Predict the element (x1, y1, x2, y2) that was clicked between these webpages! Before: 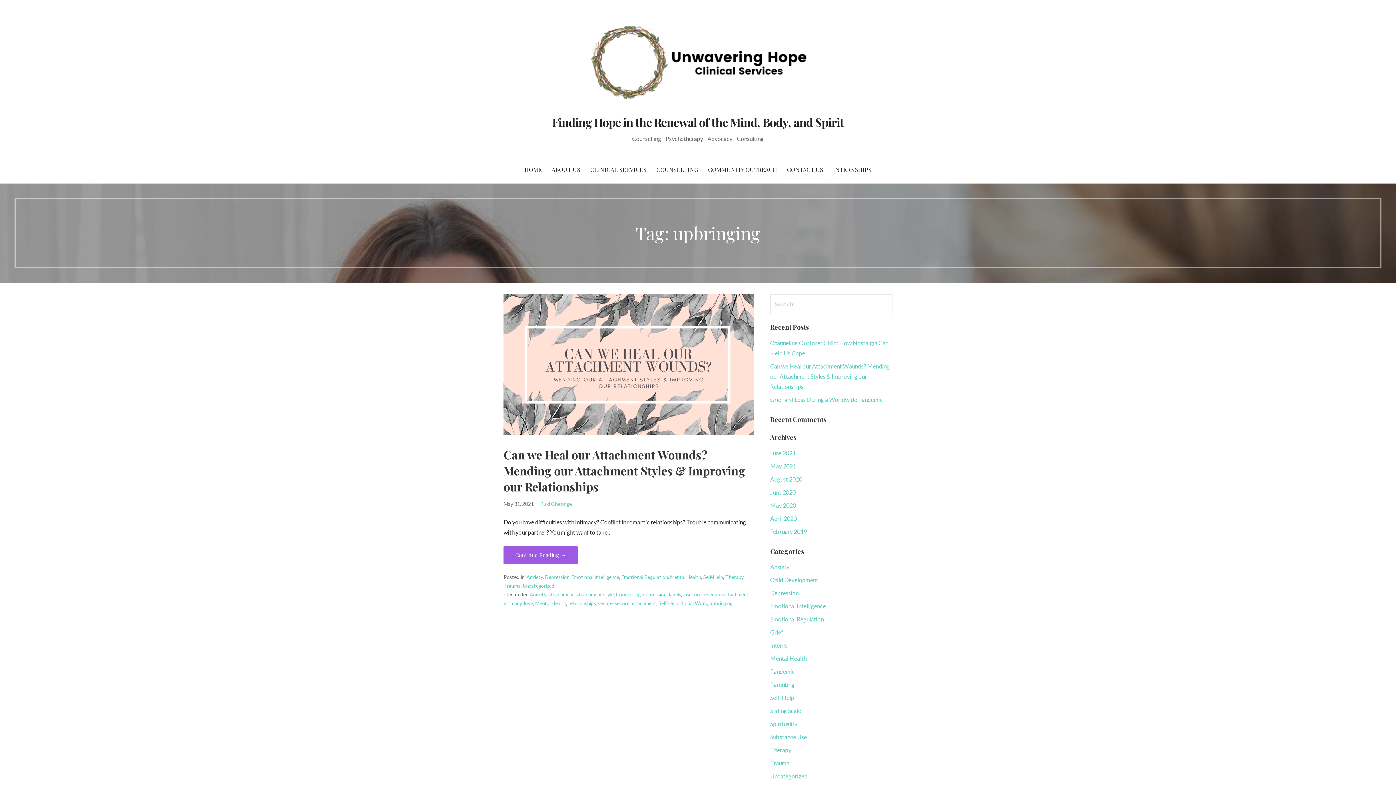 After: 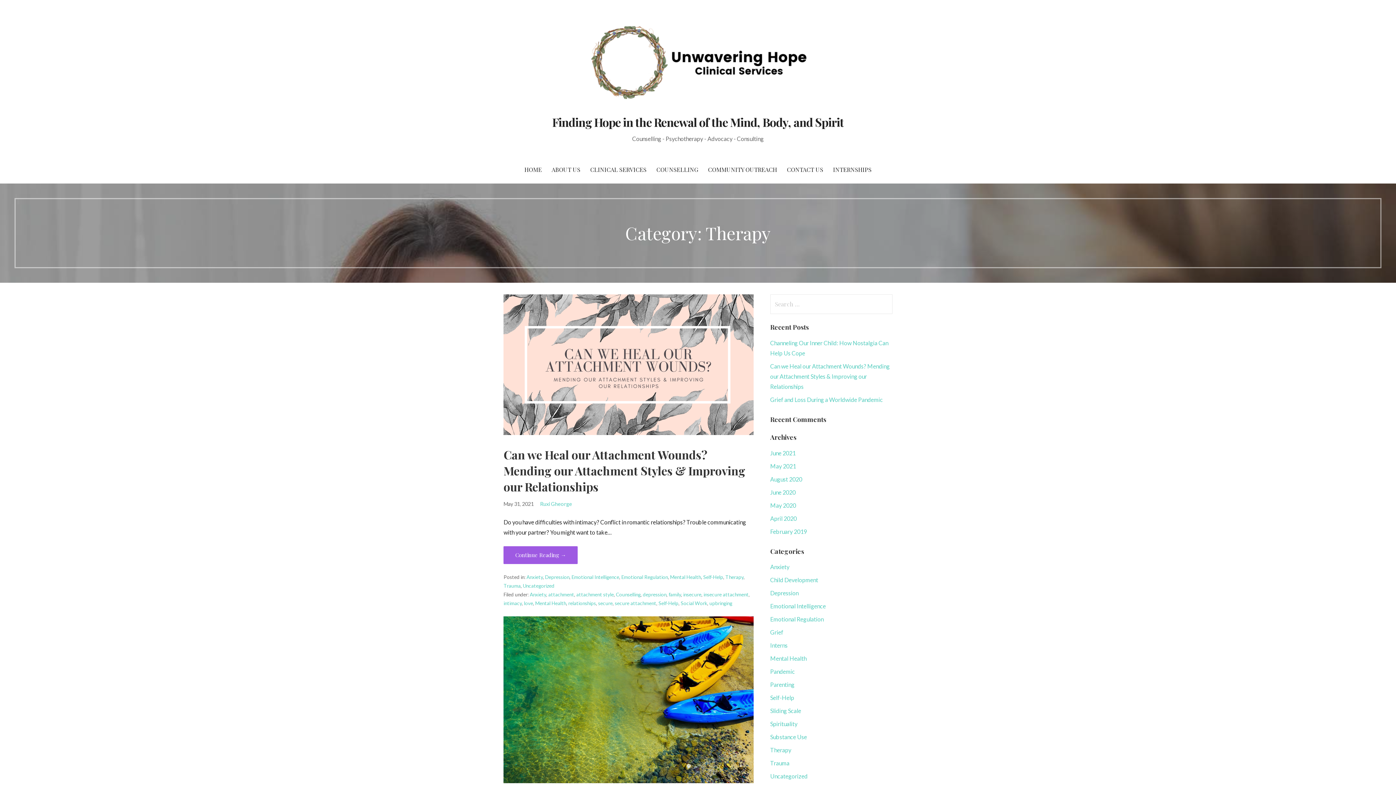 Action: label: Therapy bbox: (725, 574, 743, 580)